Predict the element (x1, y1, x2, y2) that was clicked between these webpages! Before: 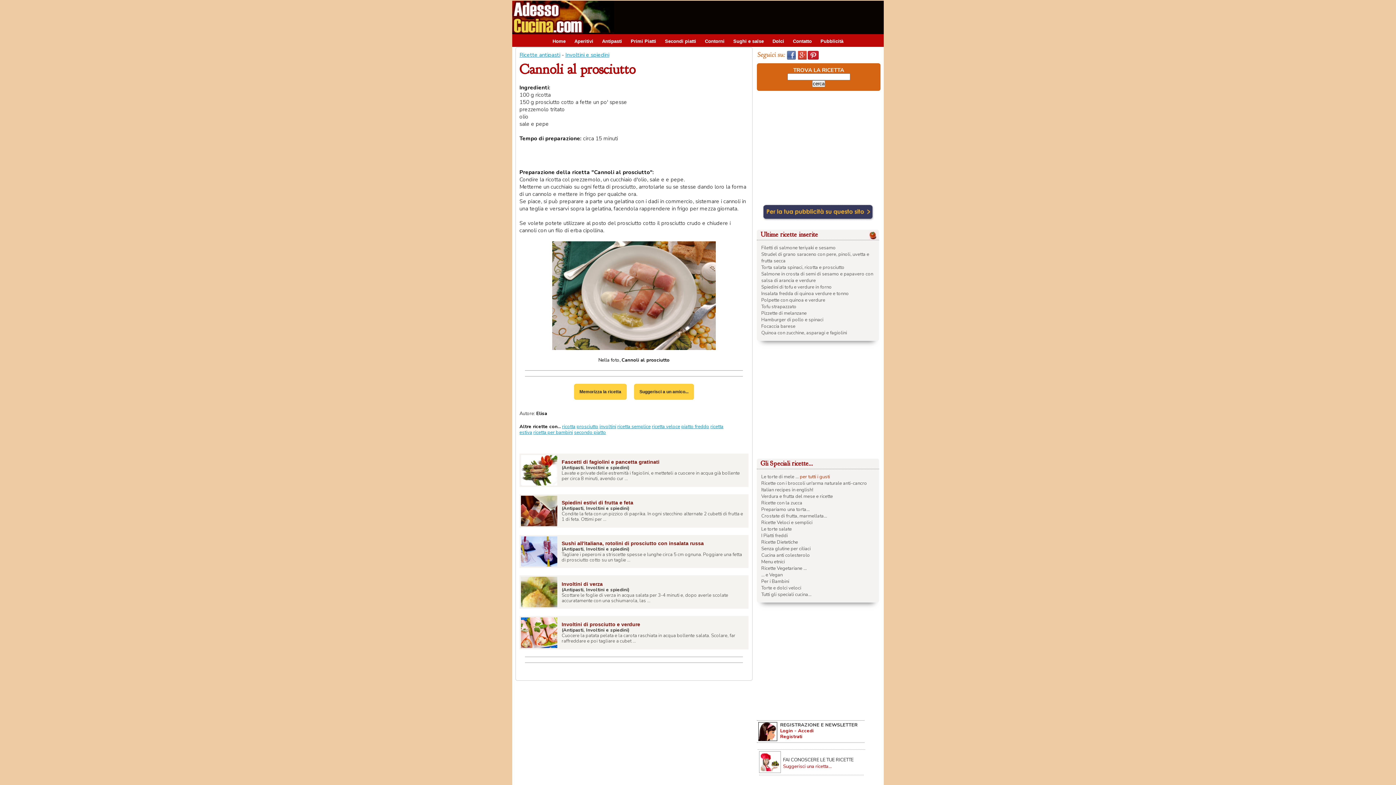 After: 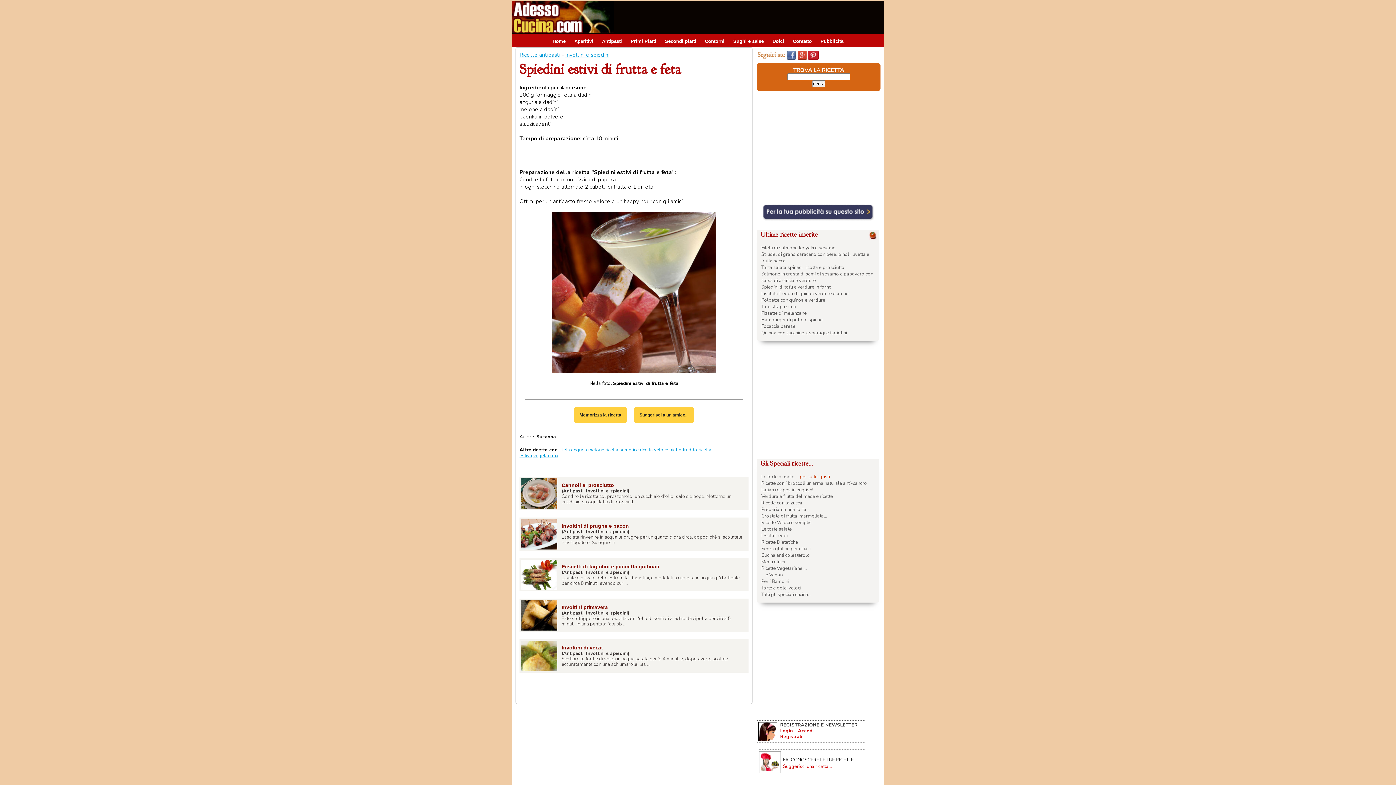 Action: label: Spiedini estivi di frutta e feta bbox: (561, 500, 633, 505)